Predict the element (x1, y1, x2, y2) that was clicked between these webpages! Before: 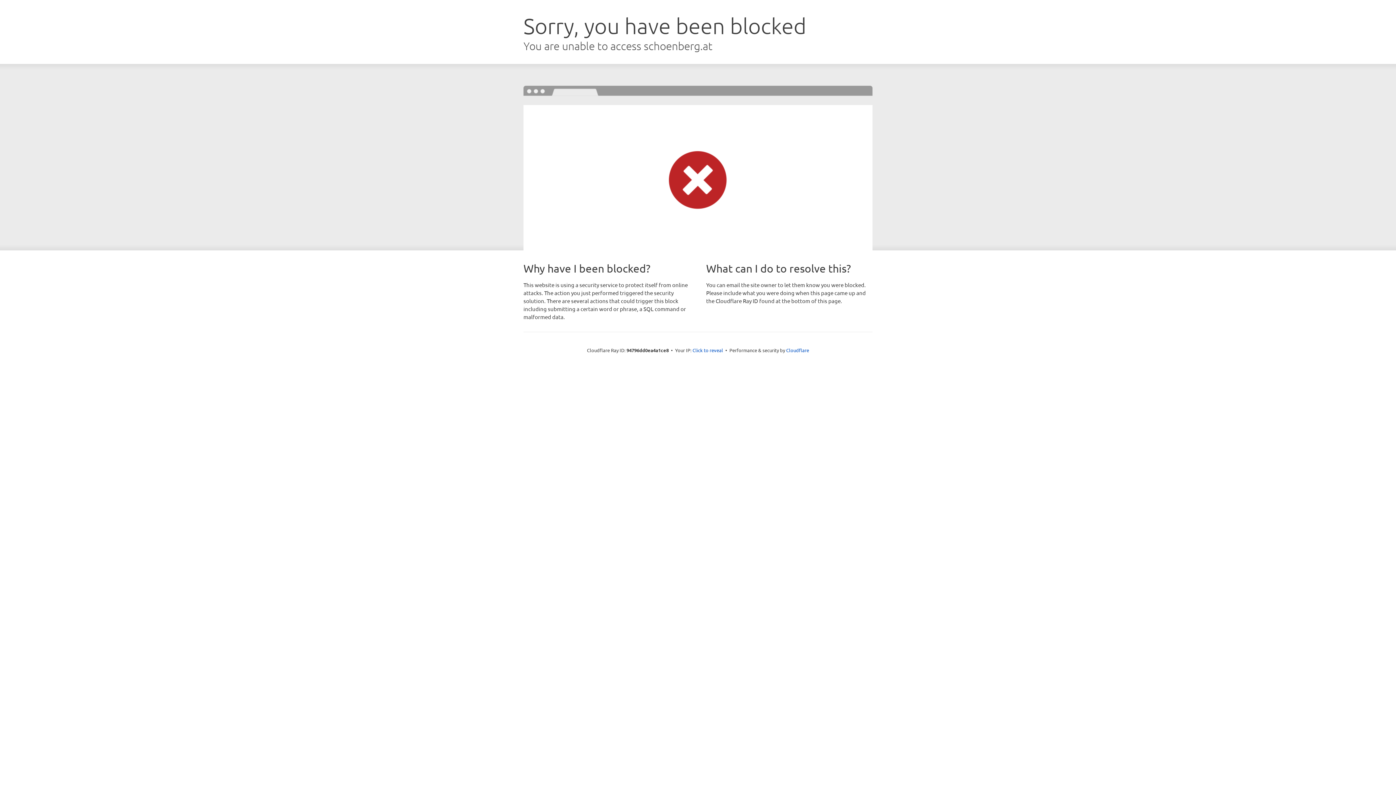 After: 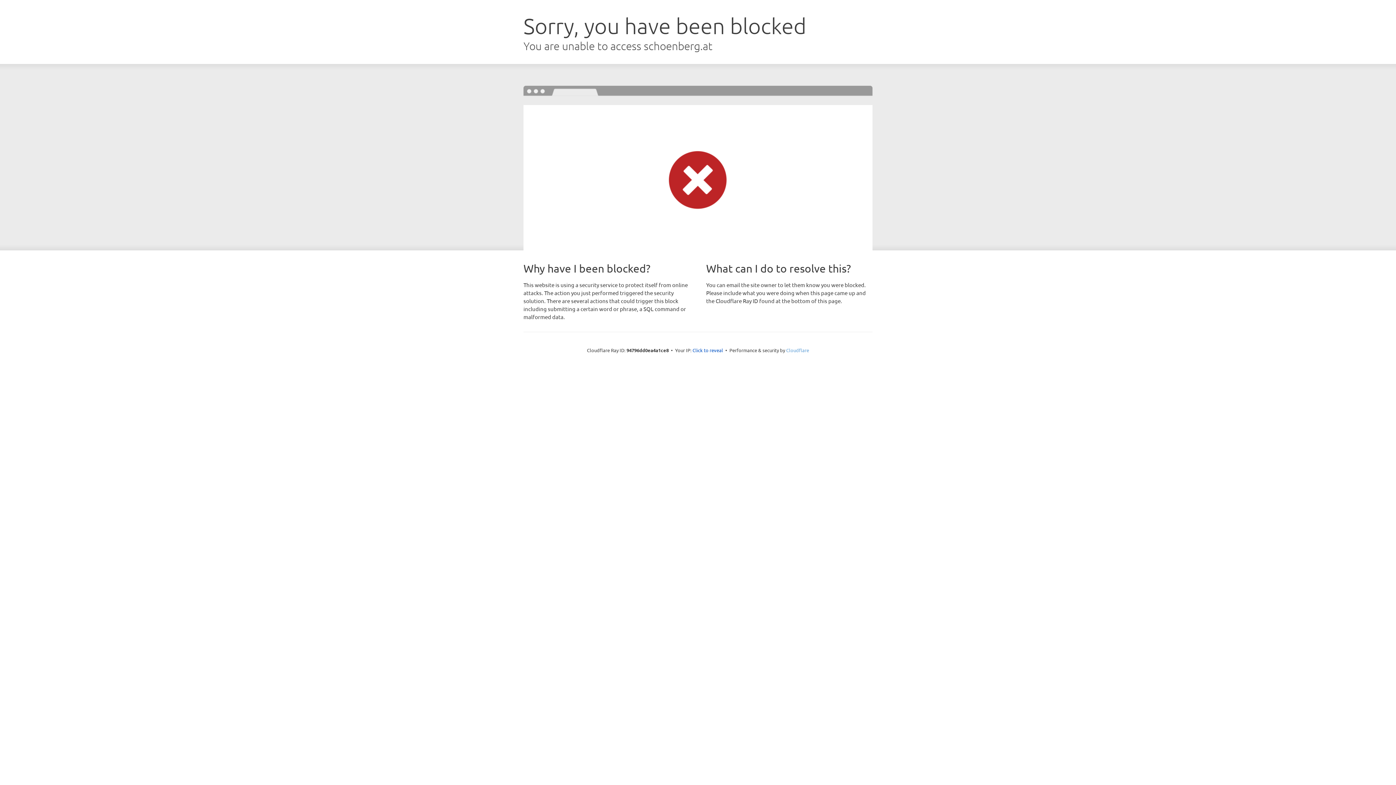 Action: label: Cloudflare bbox: (786, 347, 809, 353)